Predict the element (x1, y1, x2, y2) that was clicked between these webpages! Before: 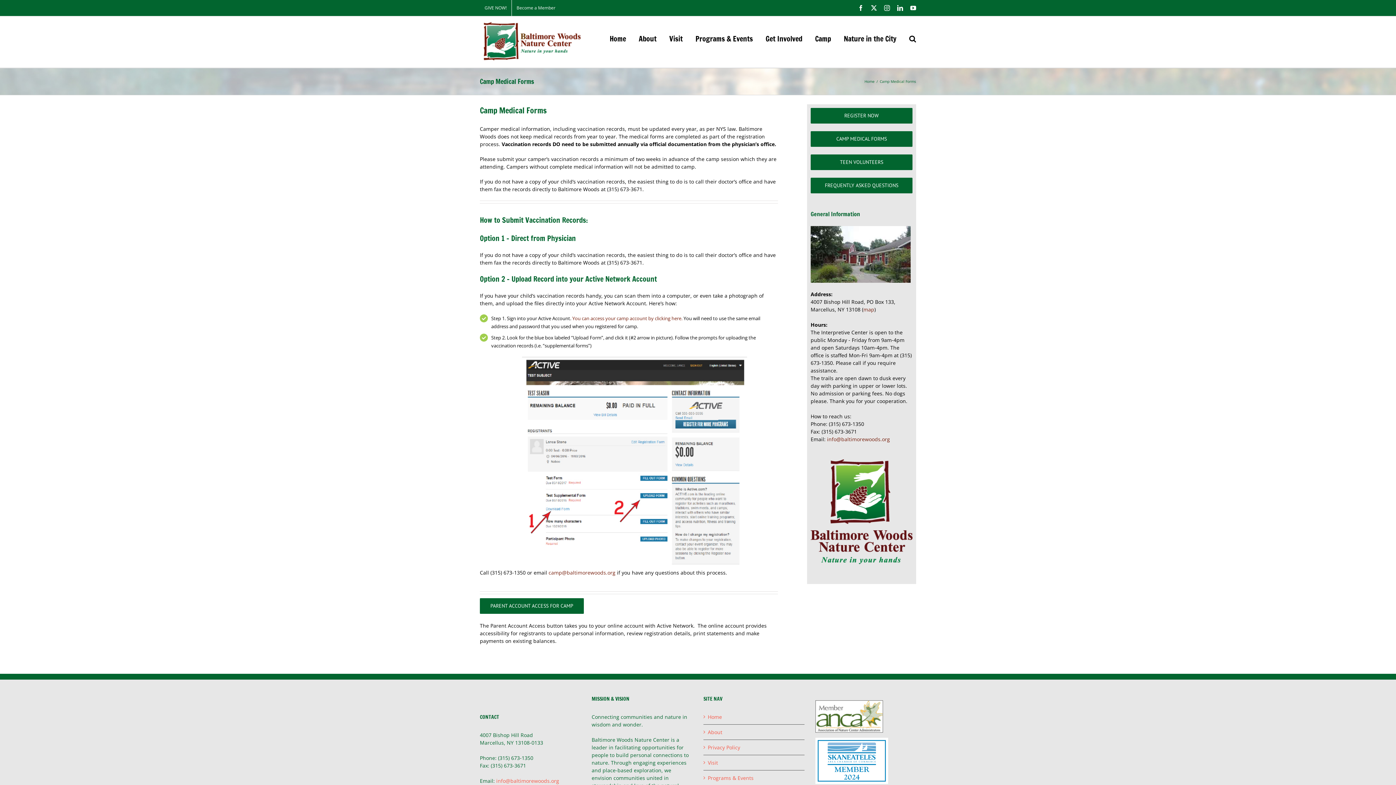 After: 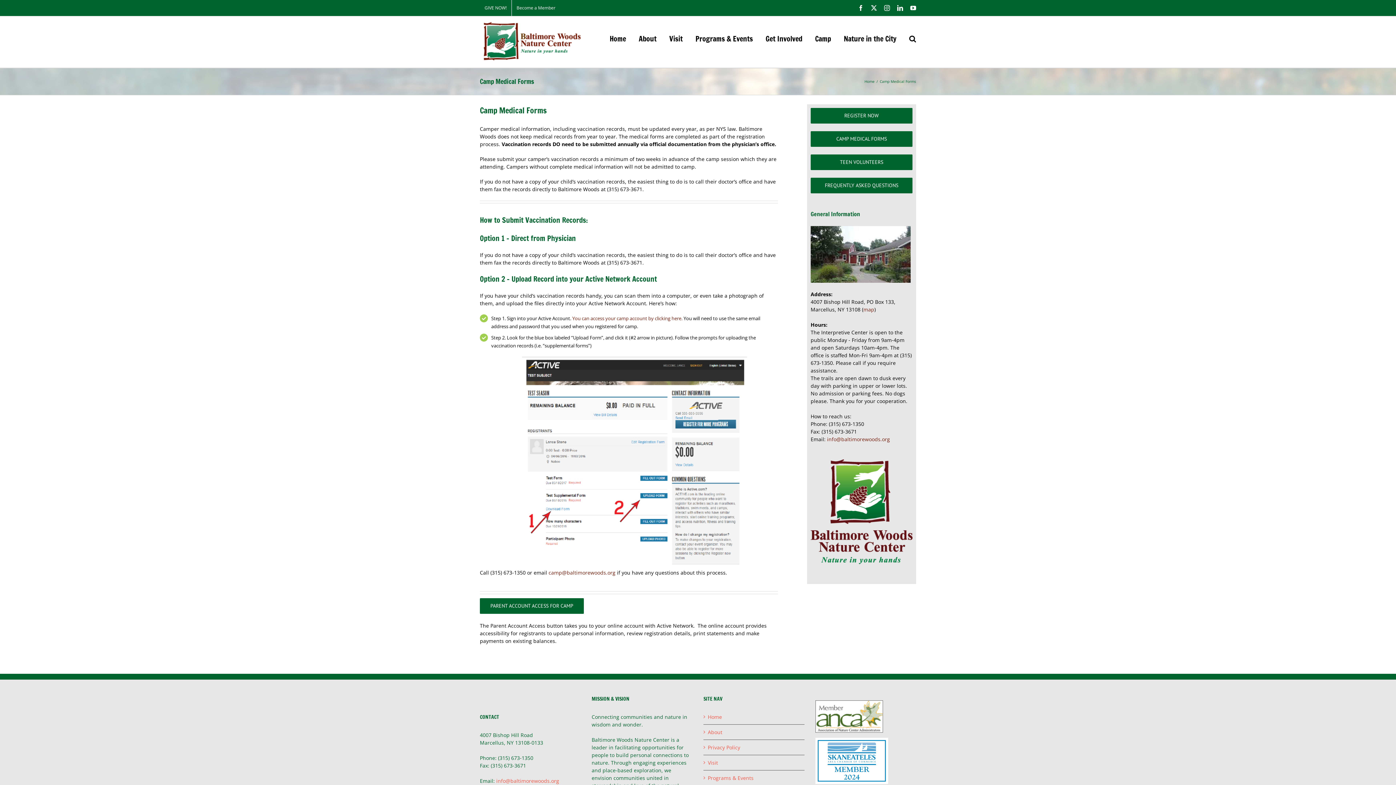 Action: bbox: (897, 5, 903, 10) label: LinkedIn